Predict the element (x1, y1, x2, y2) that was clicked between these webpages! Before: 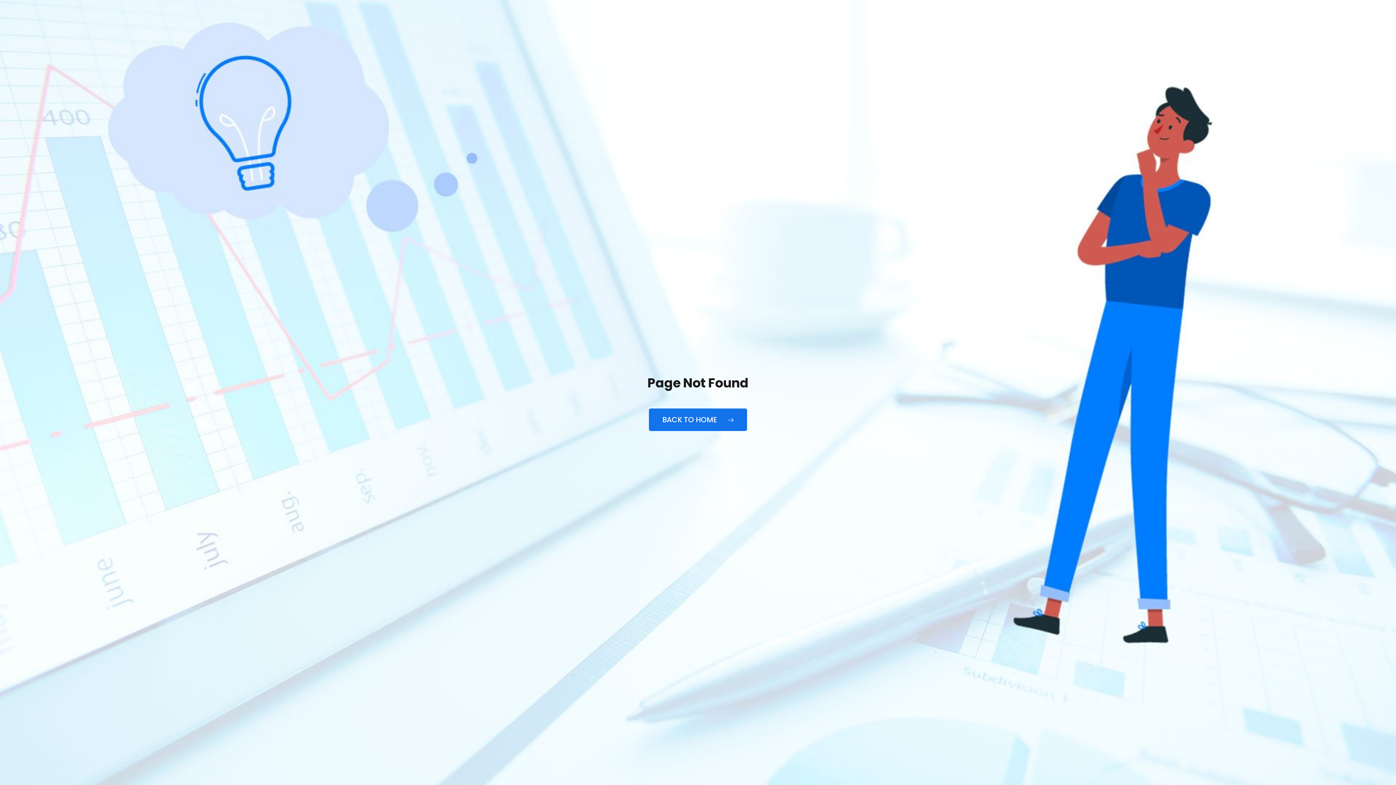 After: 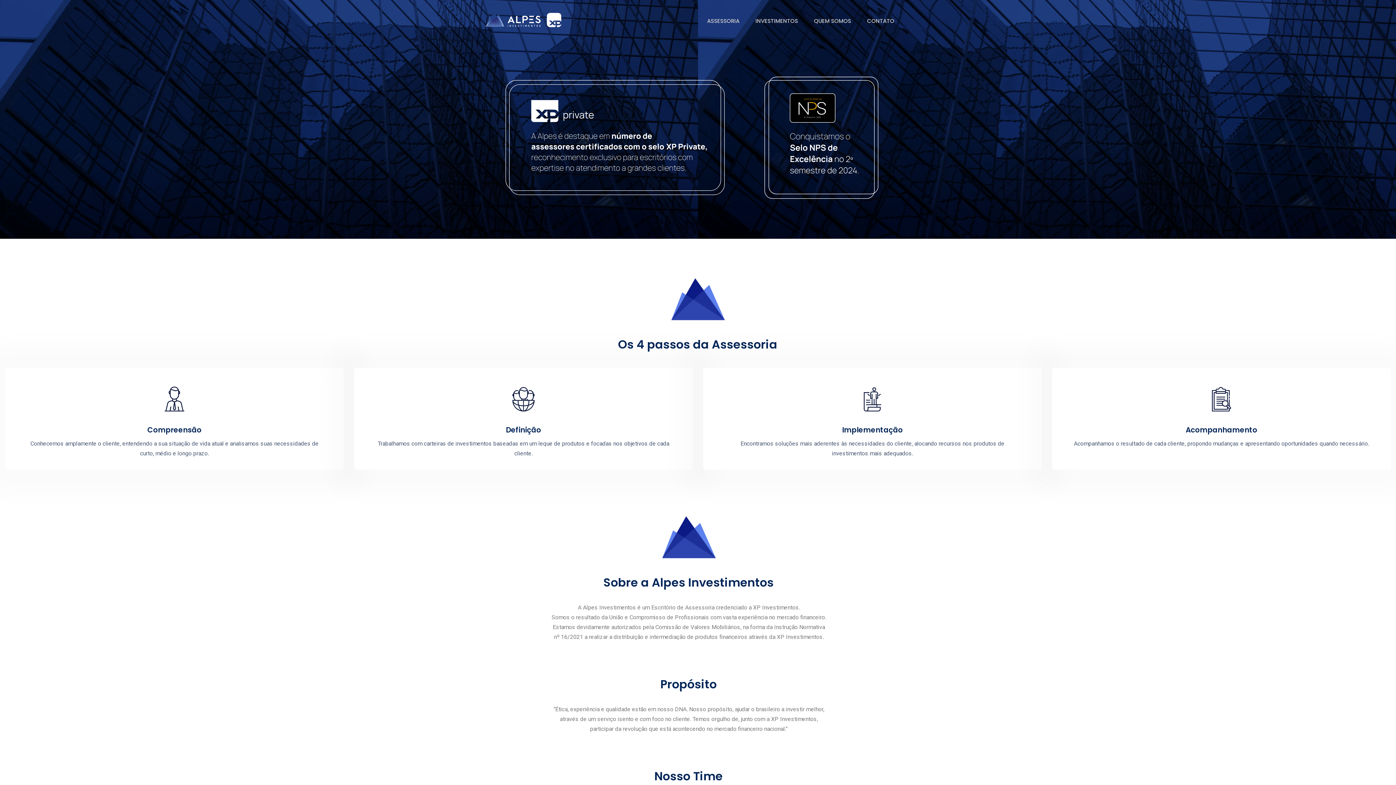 Action: label: BACK TO HOME  bbox: (649, 408, 747, 431)